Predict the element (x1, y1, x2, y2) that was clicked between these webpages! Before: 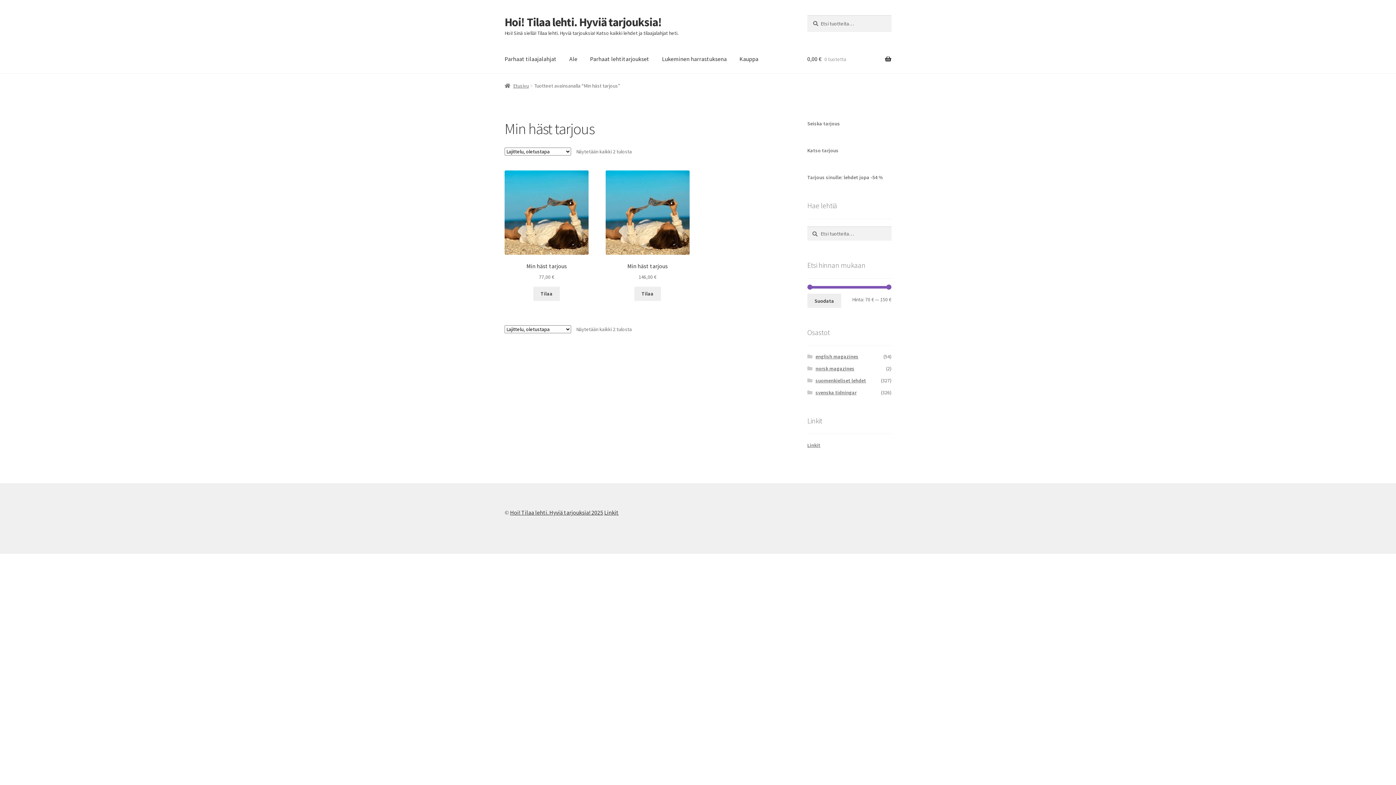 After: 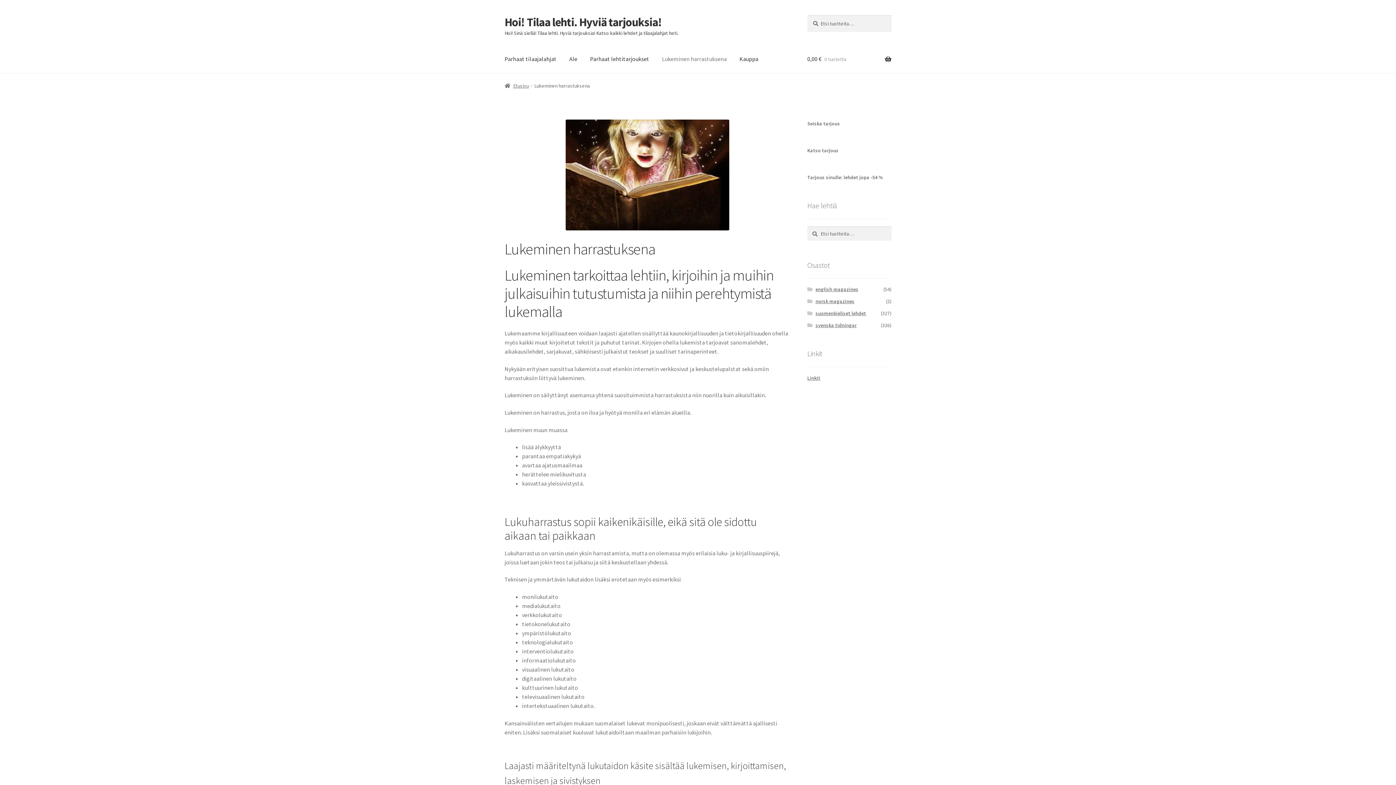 Action: label: Lukeminen harrastuksena bbox: (656, 45, 732, 73)